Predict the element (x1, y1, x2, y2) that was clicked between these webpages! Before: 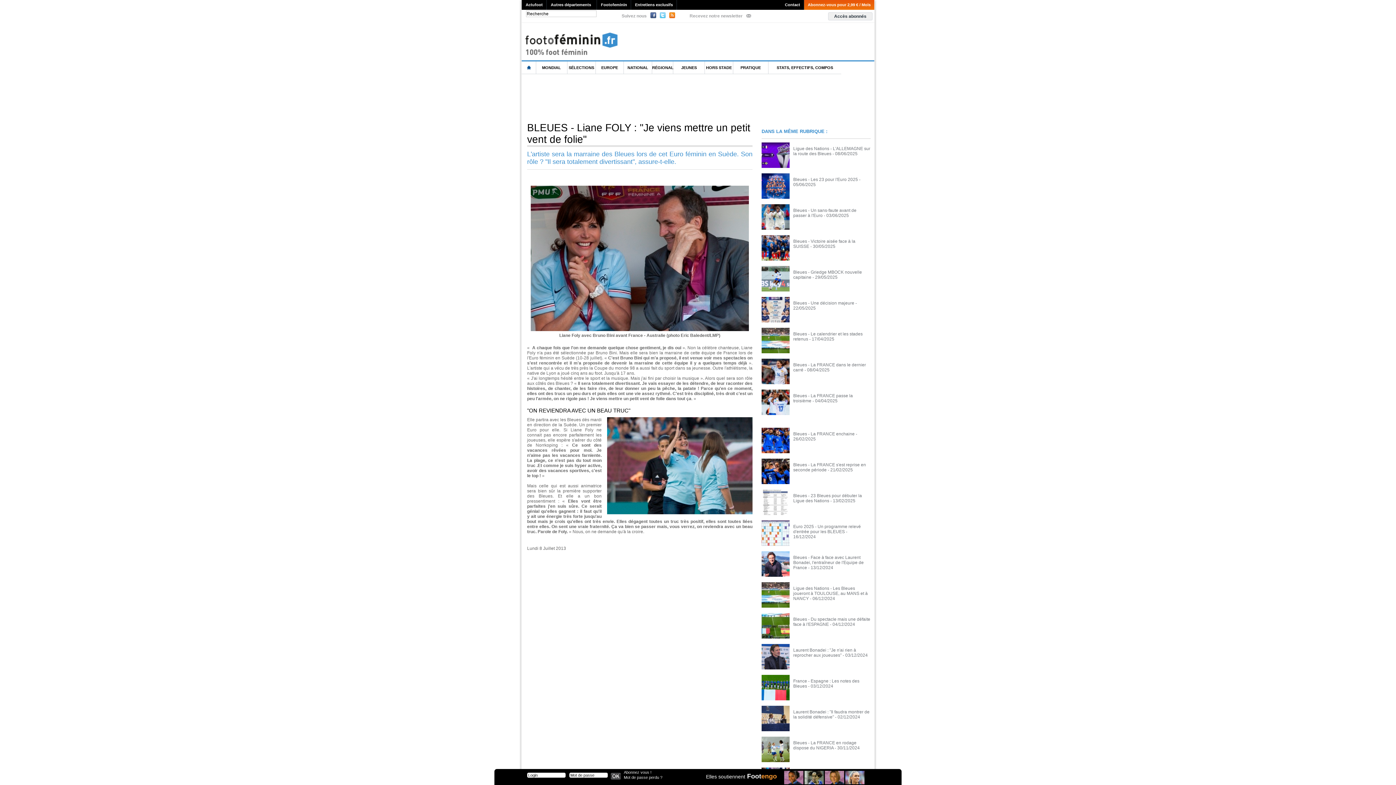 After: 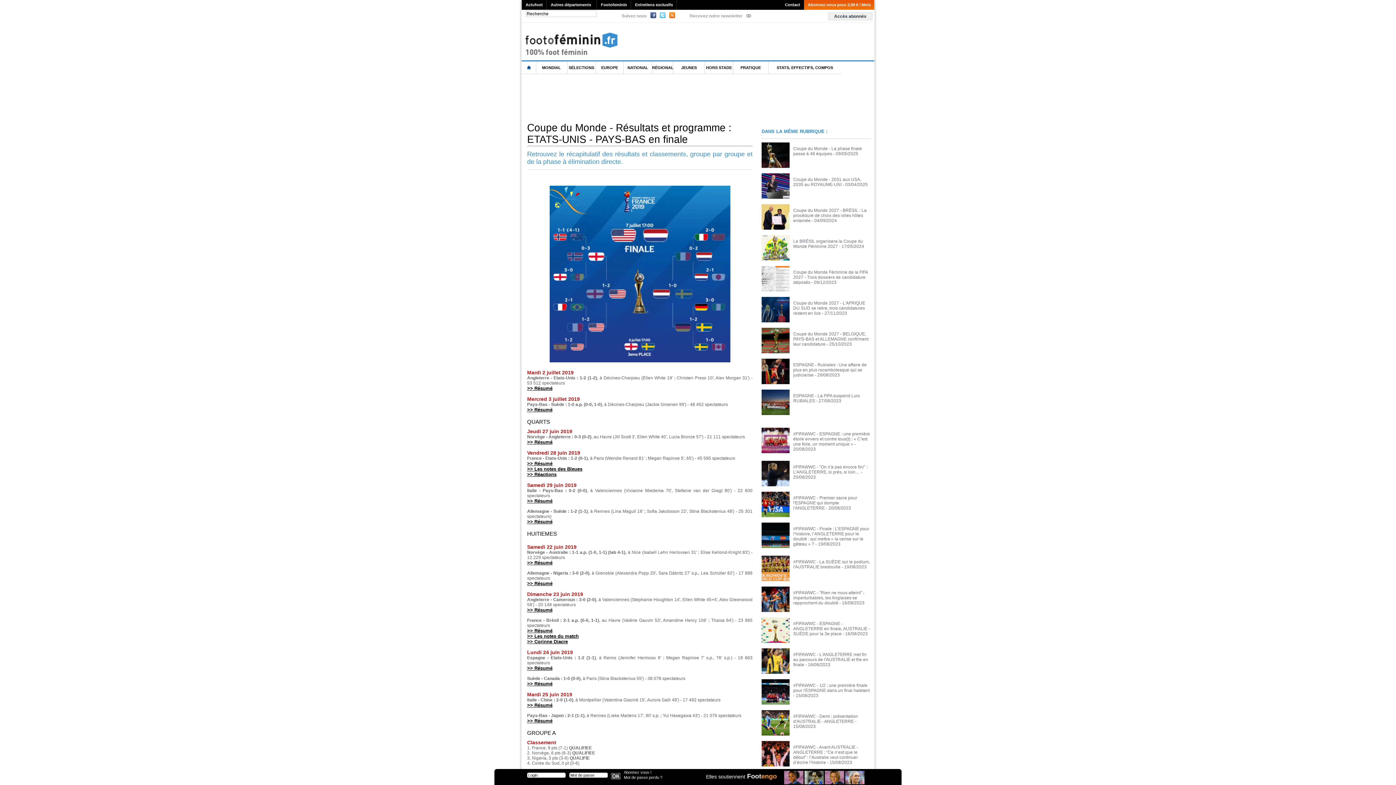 Action: bbox: (535, 61, 567, 74) label: MONDIAL